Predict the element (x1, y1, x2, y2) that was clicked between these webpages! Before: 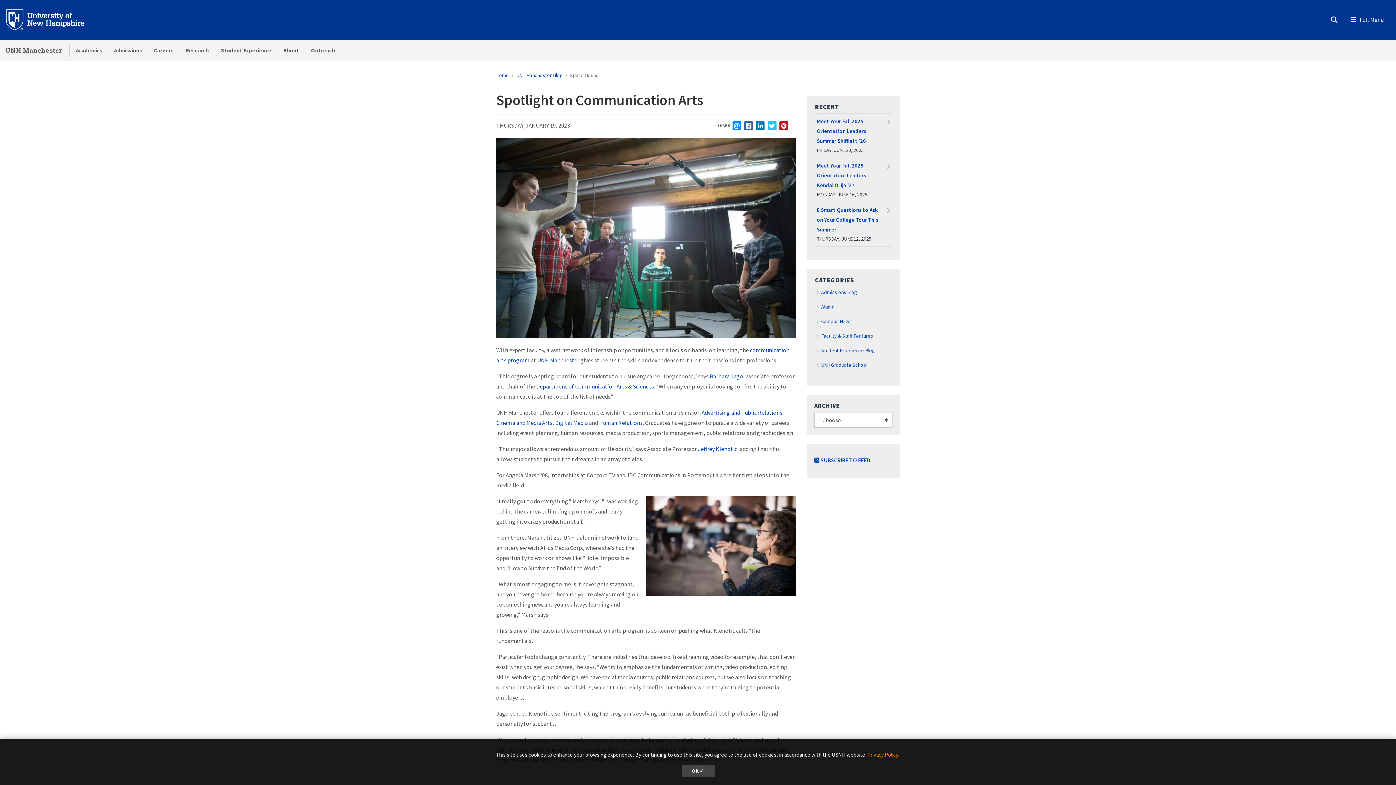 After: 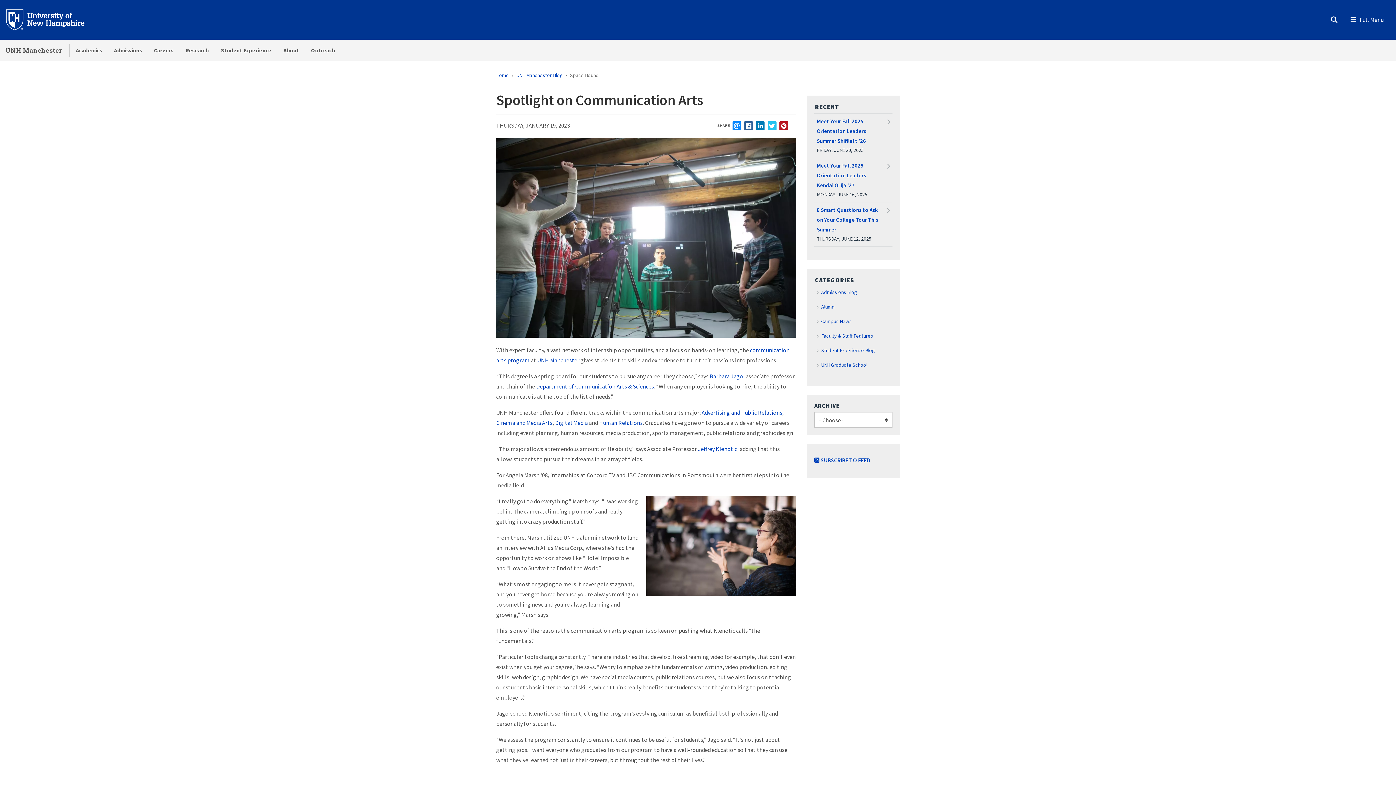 Action: bbox: (681, 765, 714, 777) label: dismiss cookie message